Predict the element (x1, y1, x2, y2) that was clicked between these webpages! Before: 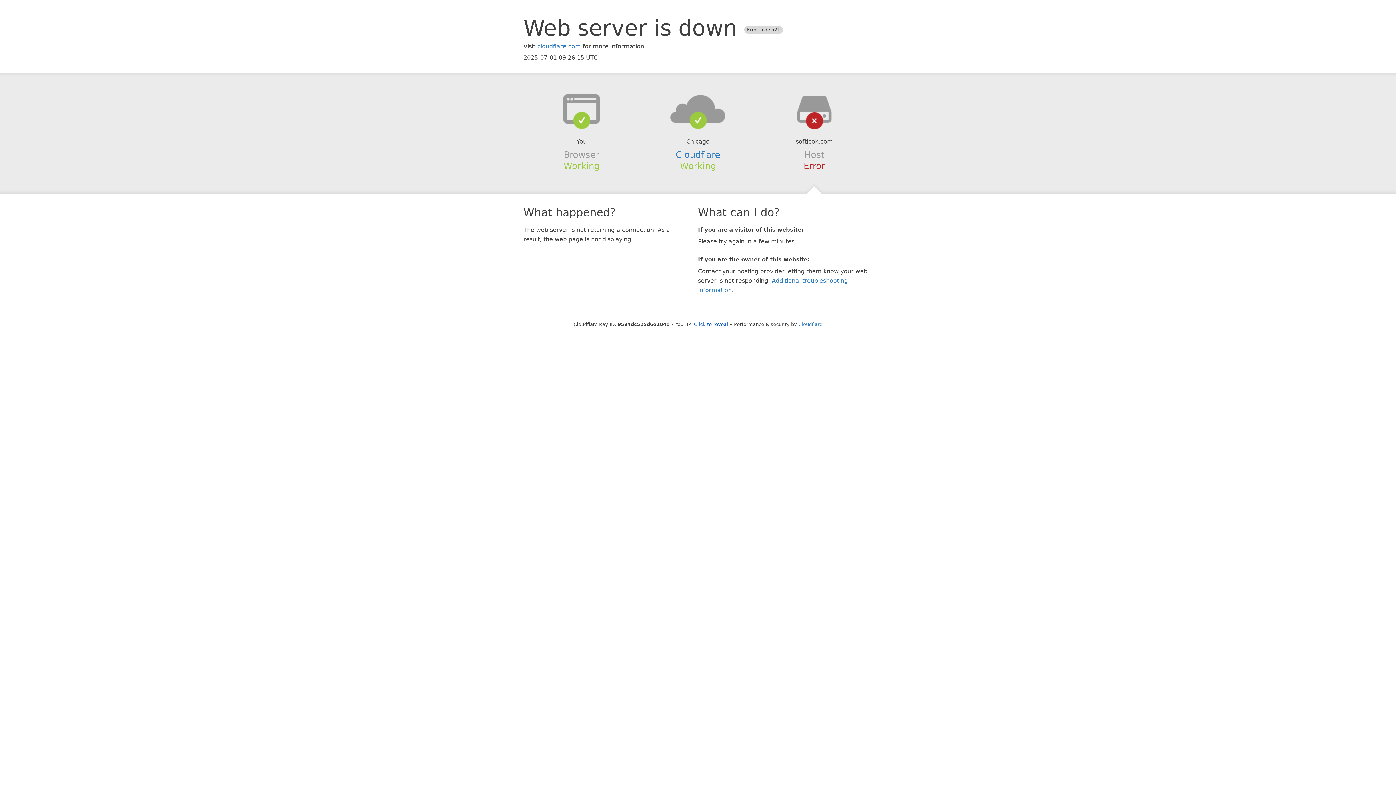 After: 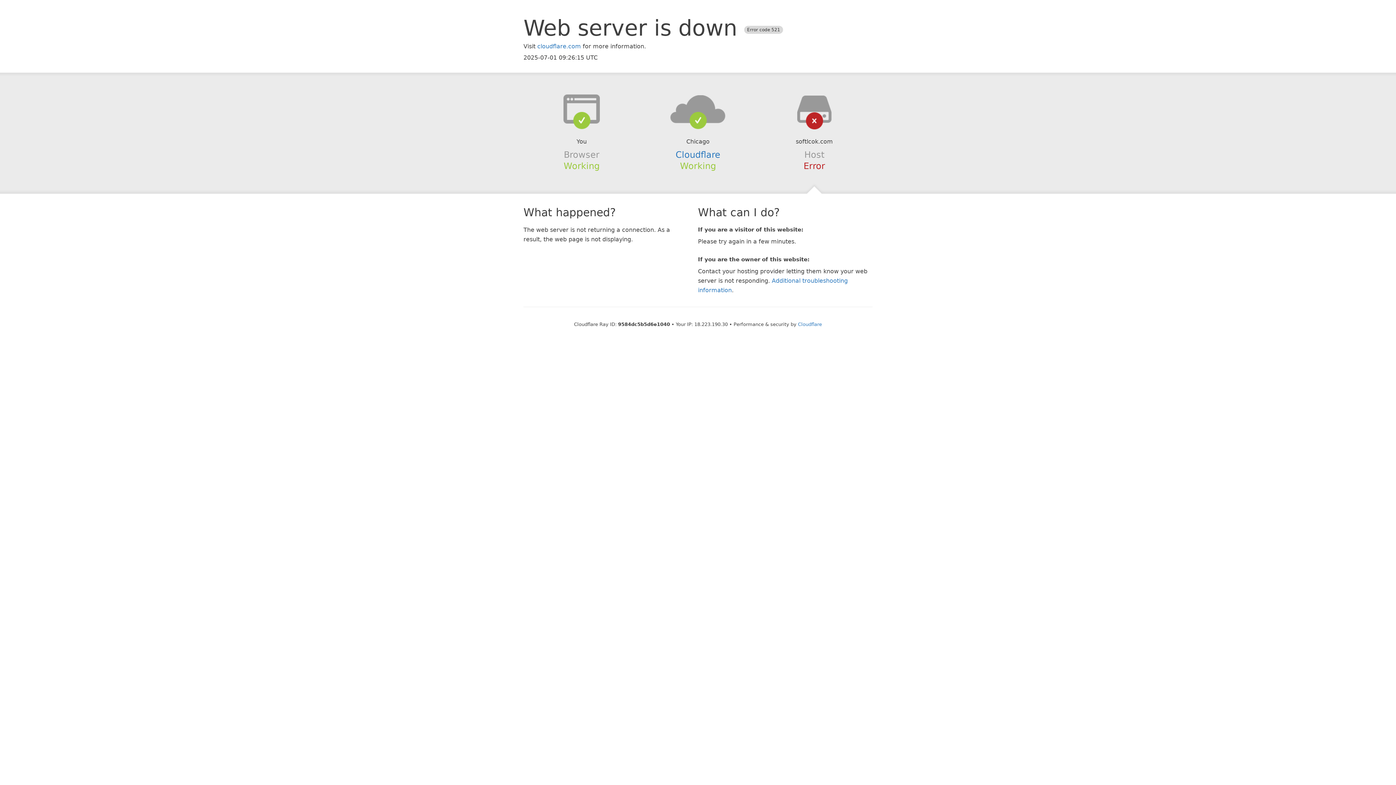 Action: bbox: (694, 321, 728, 327) label: Click to reveal